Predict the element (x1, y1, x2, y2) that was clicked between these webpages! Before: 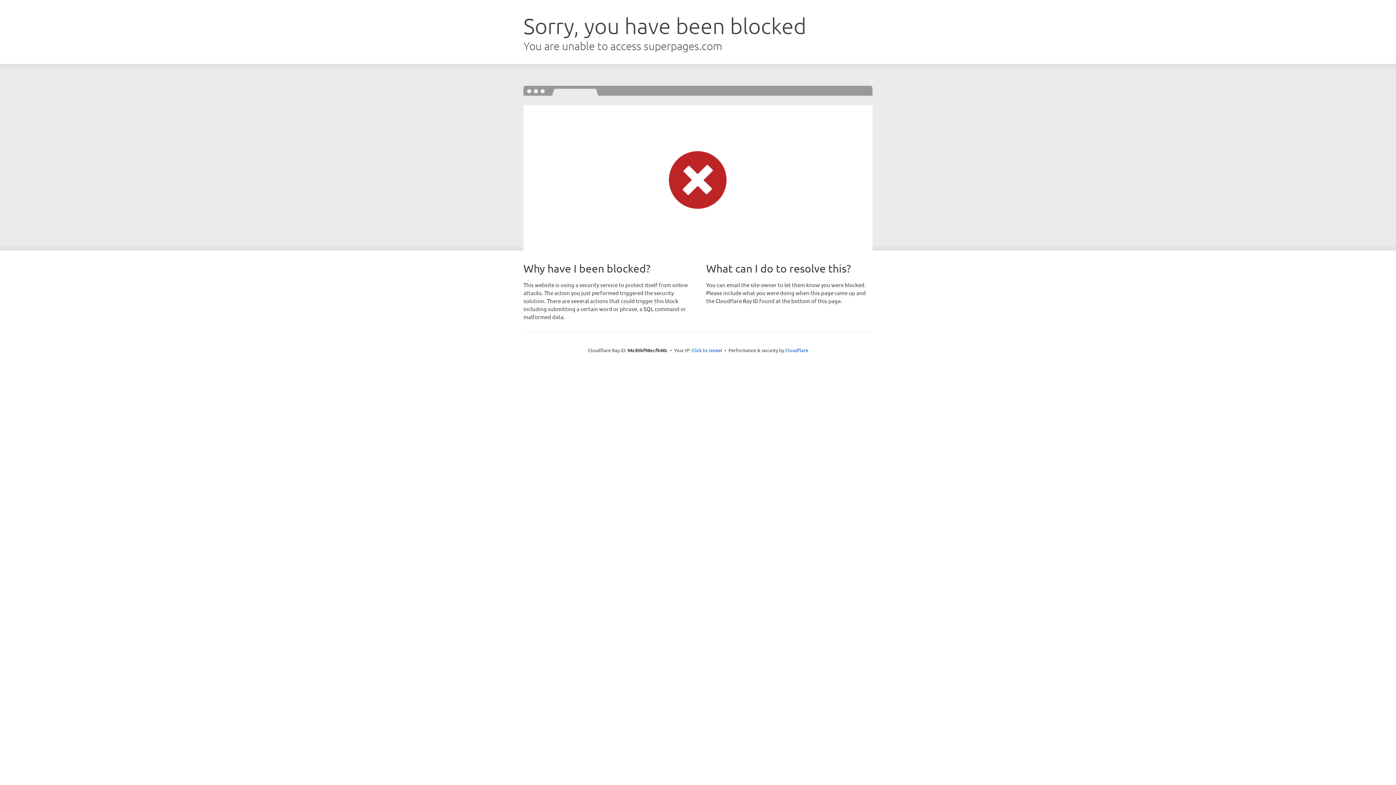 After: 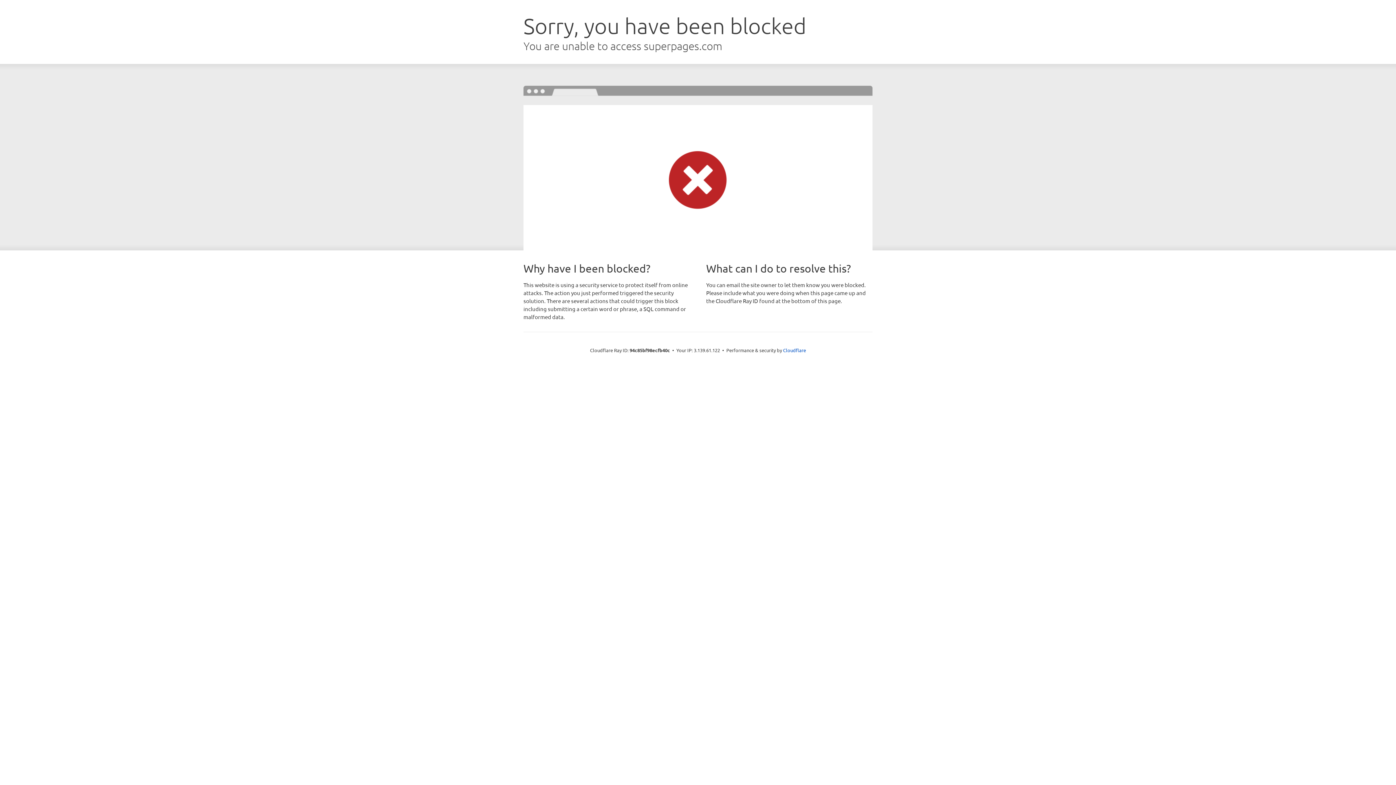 Action: bbox: (691, 346, 722, 353) label: Click to reveal